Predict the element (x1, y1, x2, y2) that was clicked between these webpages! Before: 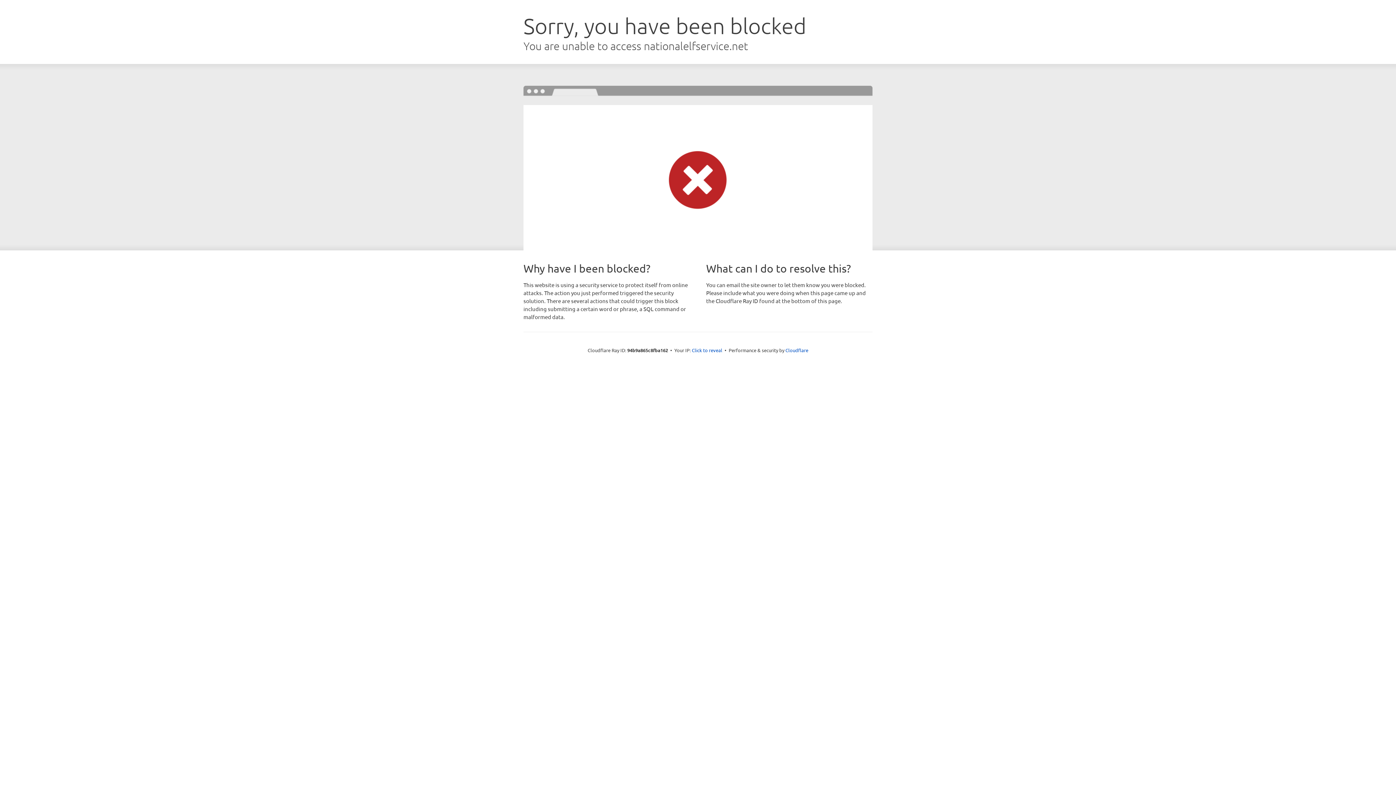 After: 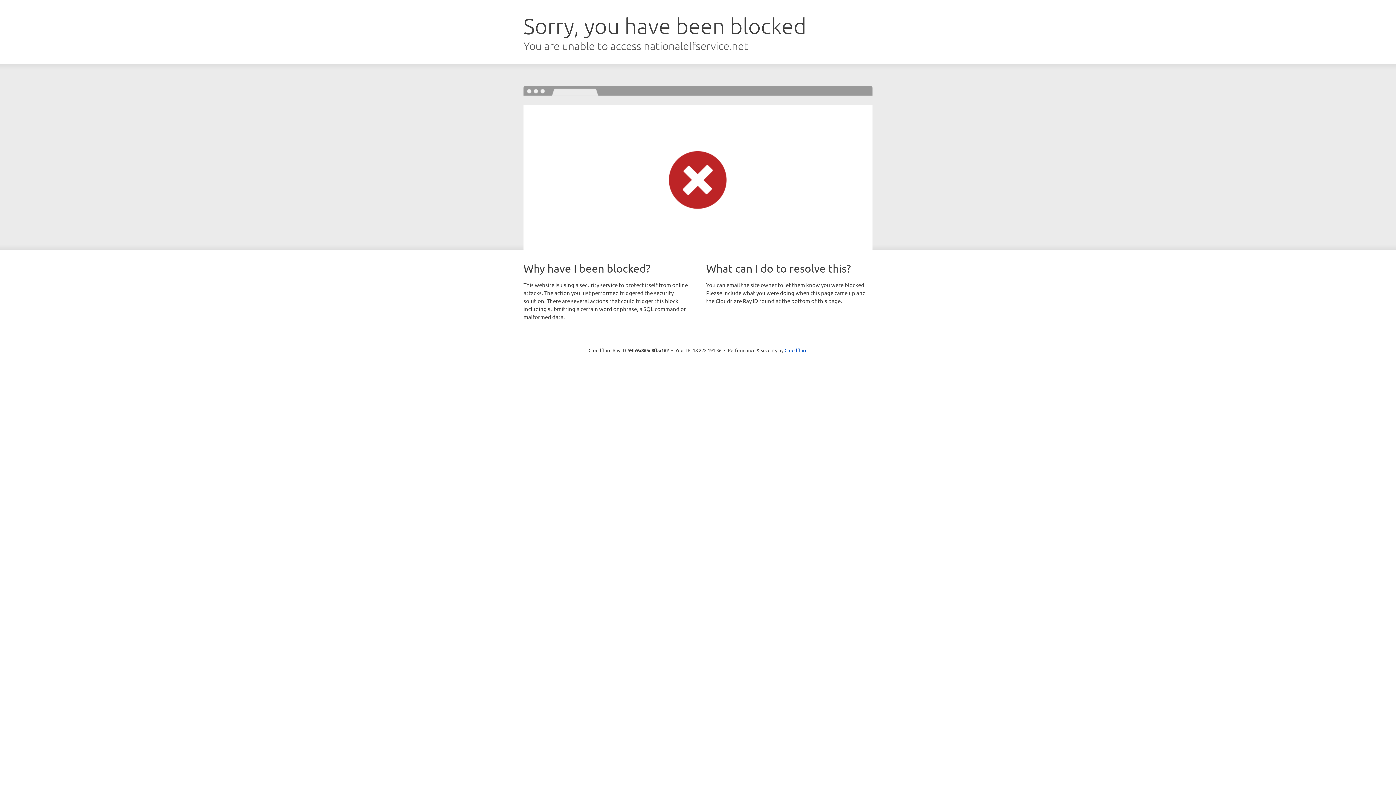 Action: label: Click to reveal bbox: (692, 346, 722, 353)